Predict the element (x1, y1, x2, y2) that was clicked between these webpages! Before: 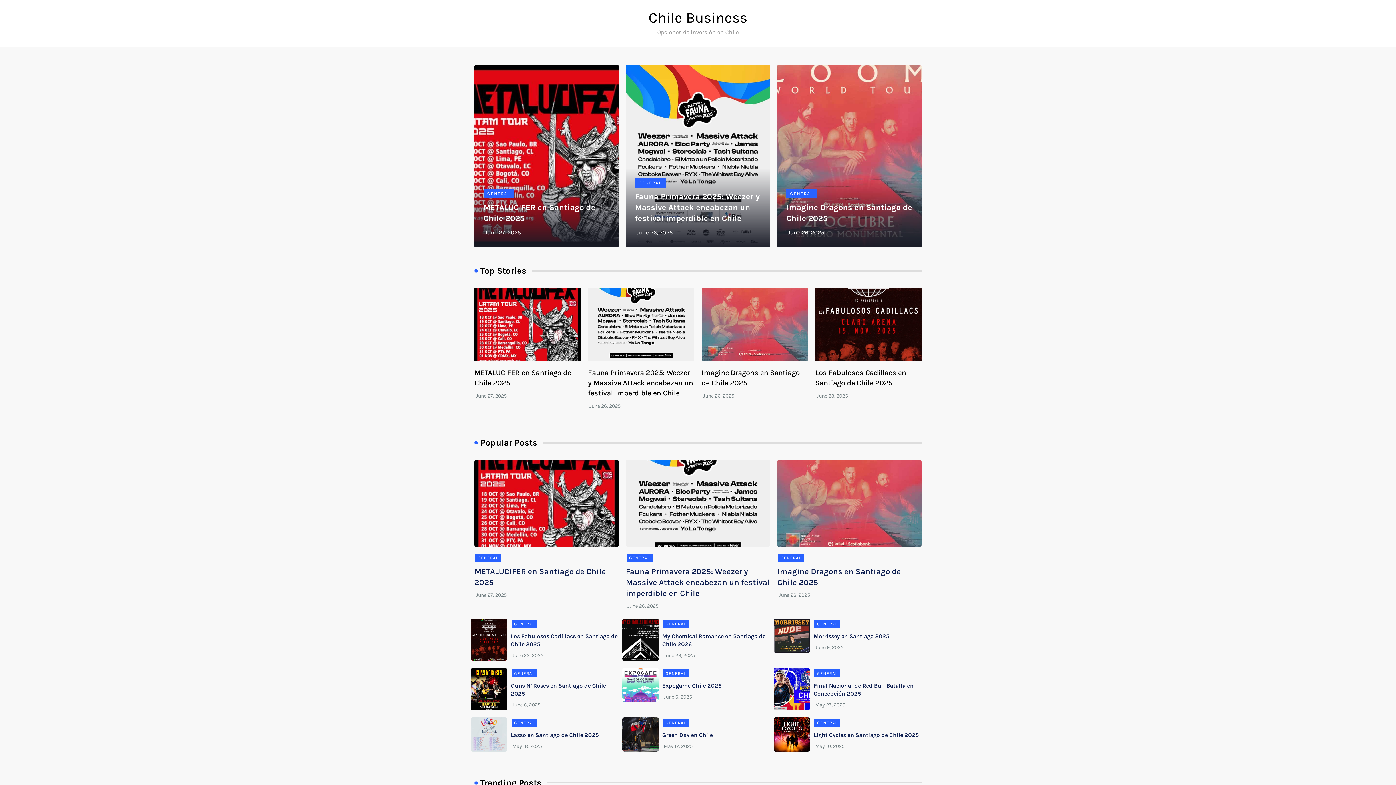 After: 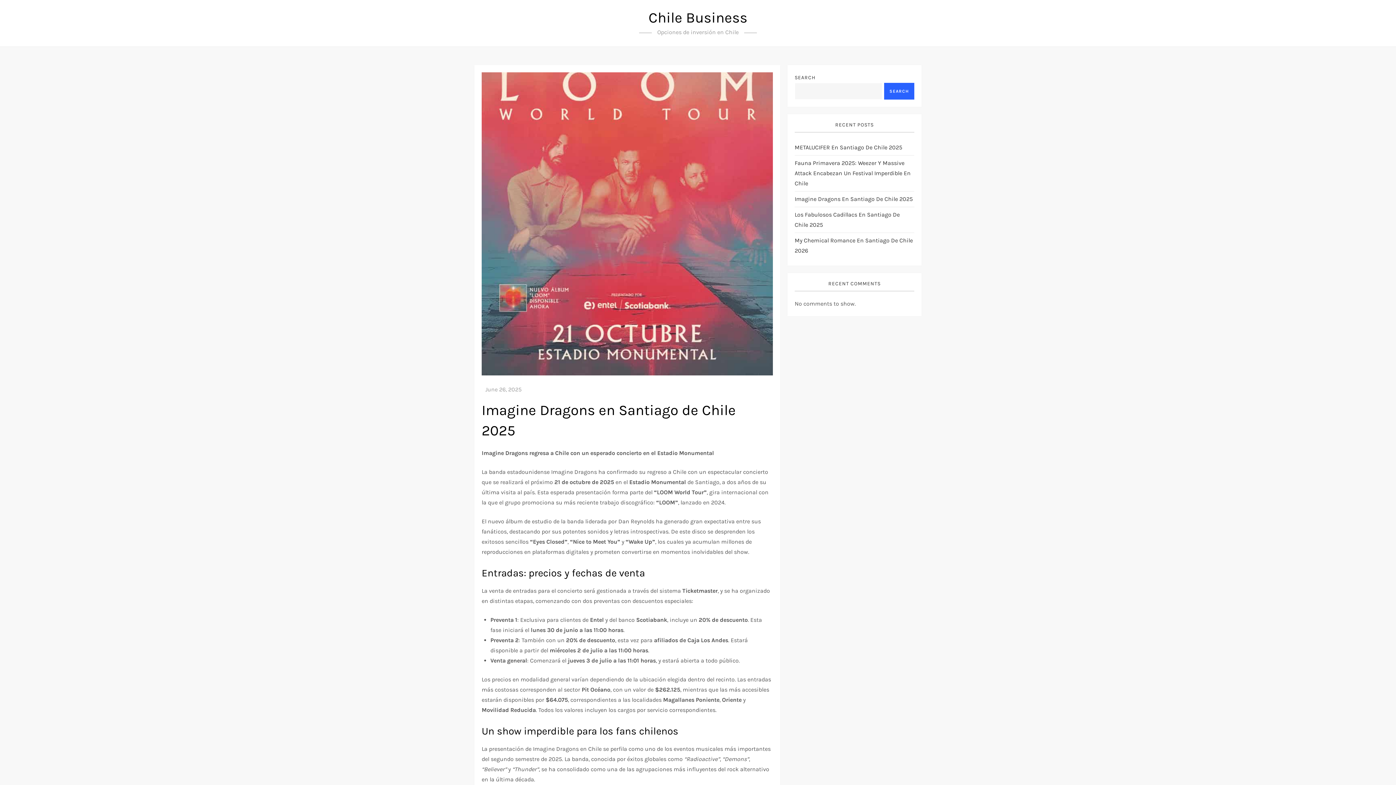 Action: label: June 26, 2025 bbox: (779, 592, 810, 598)